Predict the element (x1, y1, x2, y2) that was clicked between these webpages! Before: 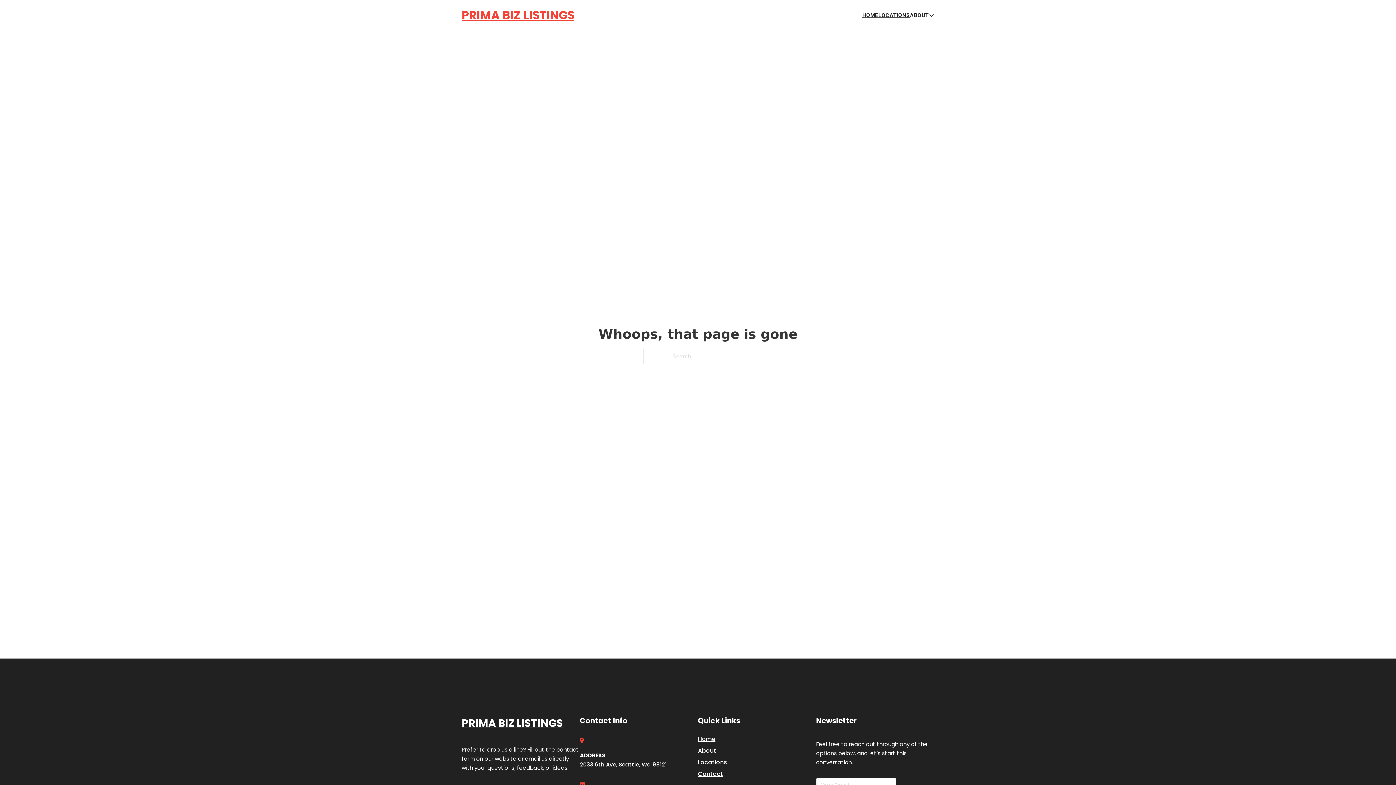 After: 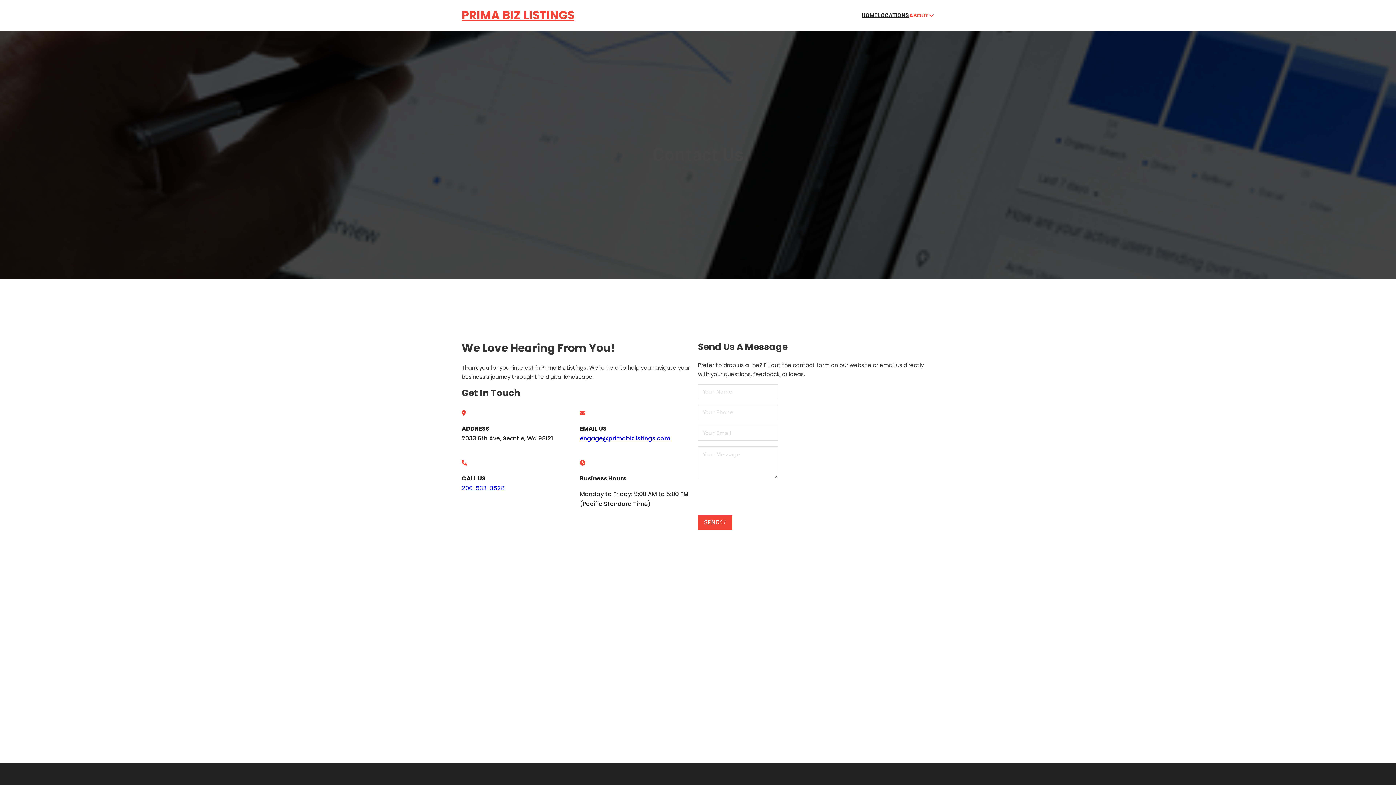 Action: label: Contact bbox: (698, 769, 723, 779)